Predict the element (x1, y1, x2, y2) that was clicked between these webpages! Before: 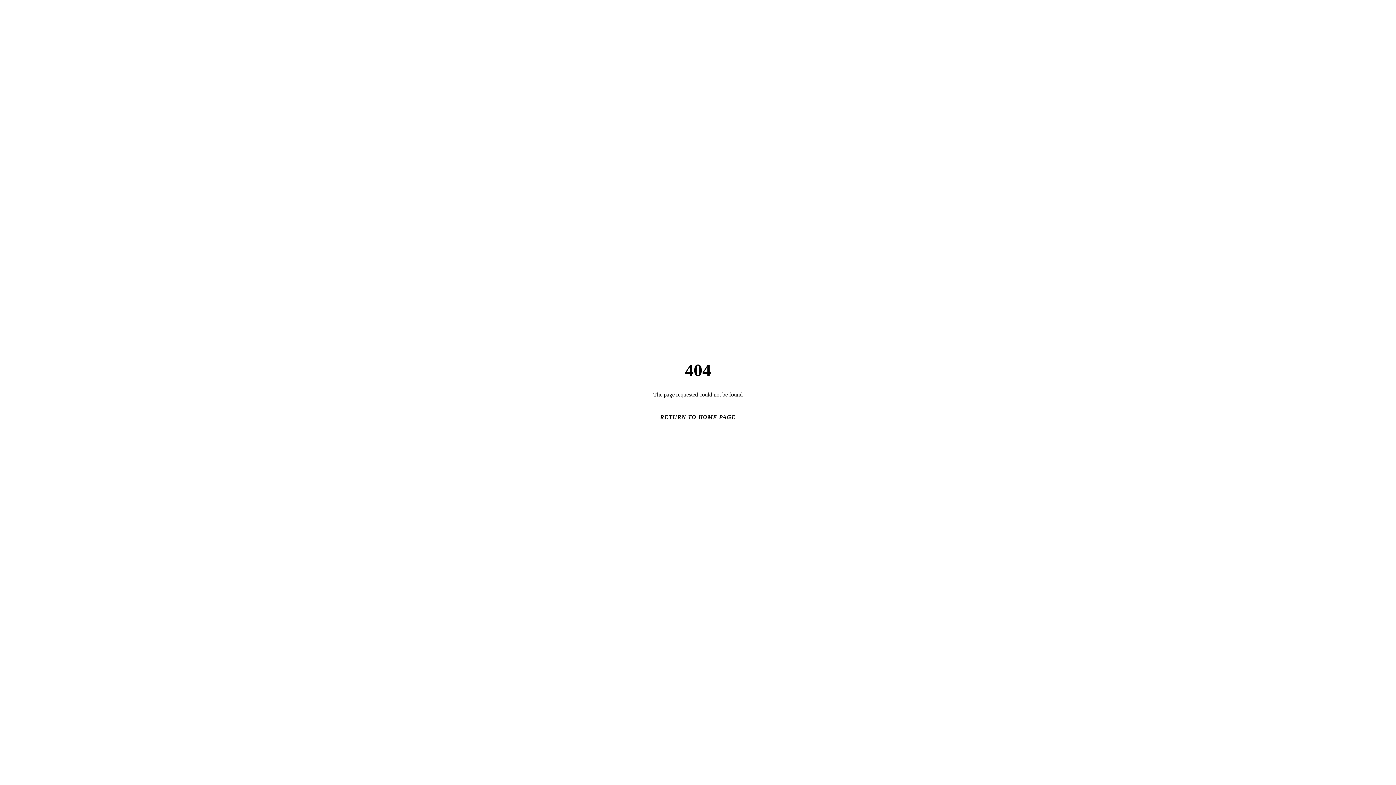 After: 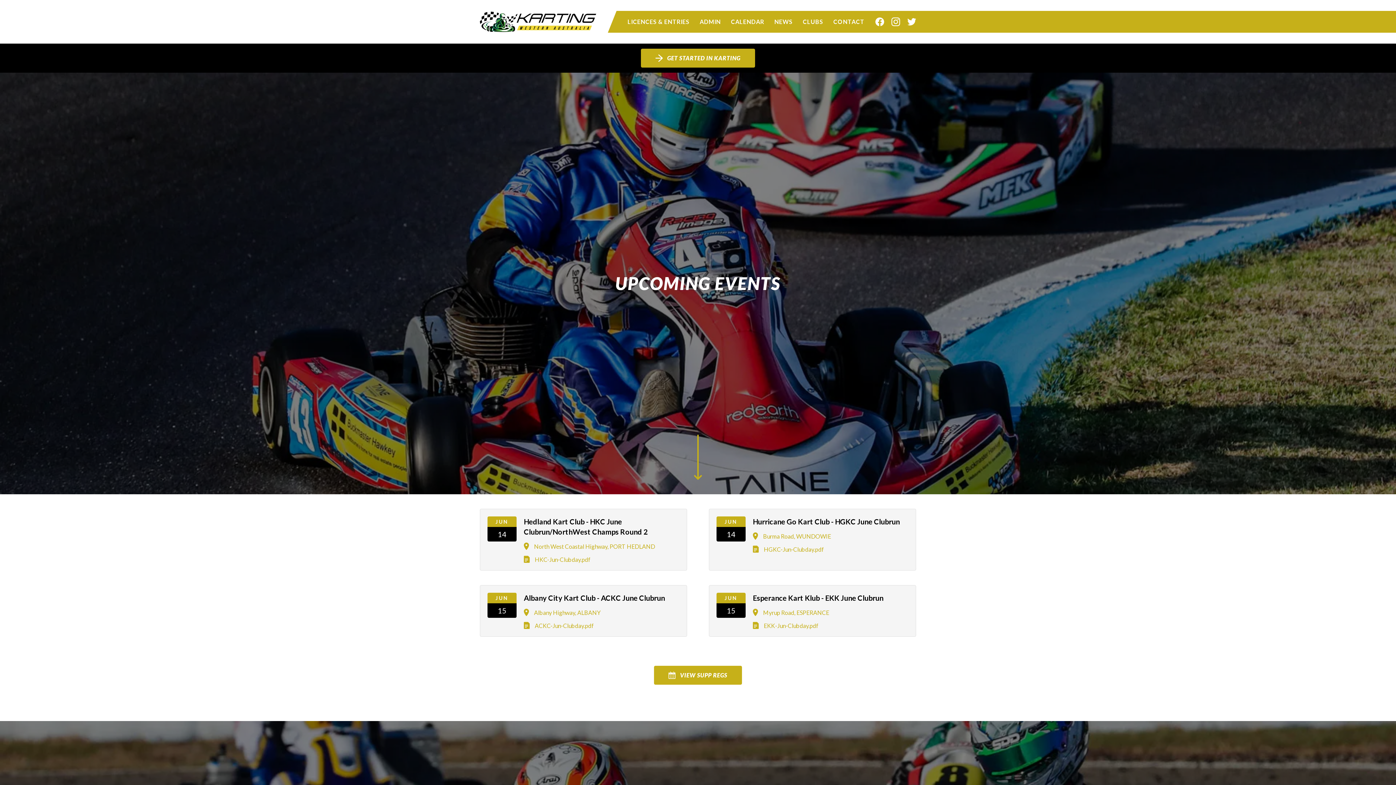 Action: bbox: (645, 407, 750, 426) label: RETURN TO HOME PAGE